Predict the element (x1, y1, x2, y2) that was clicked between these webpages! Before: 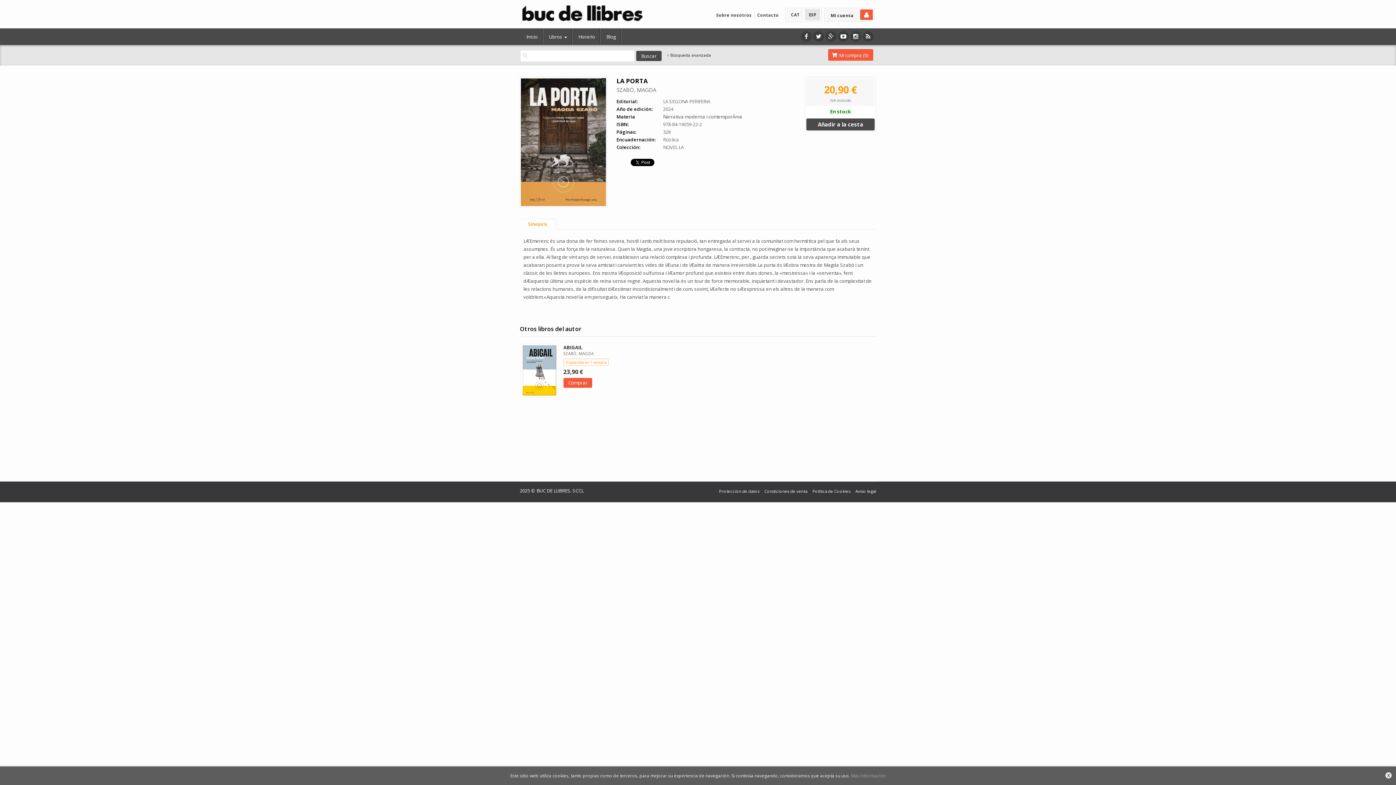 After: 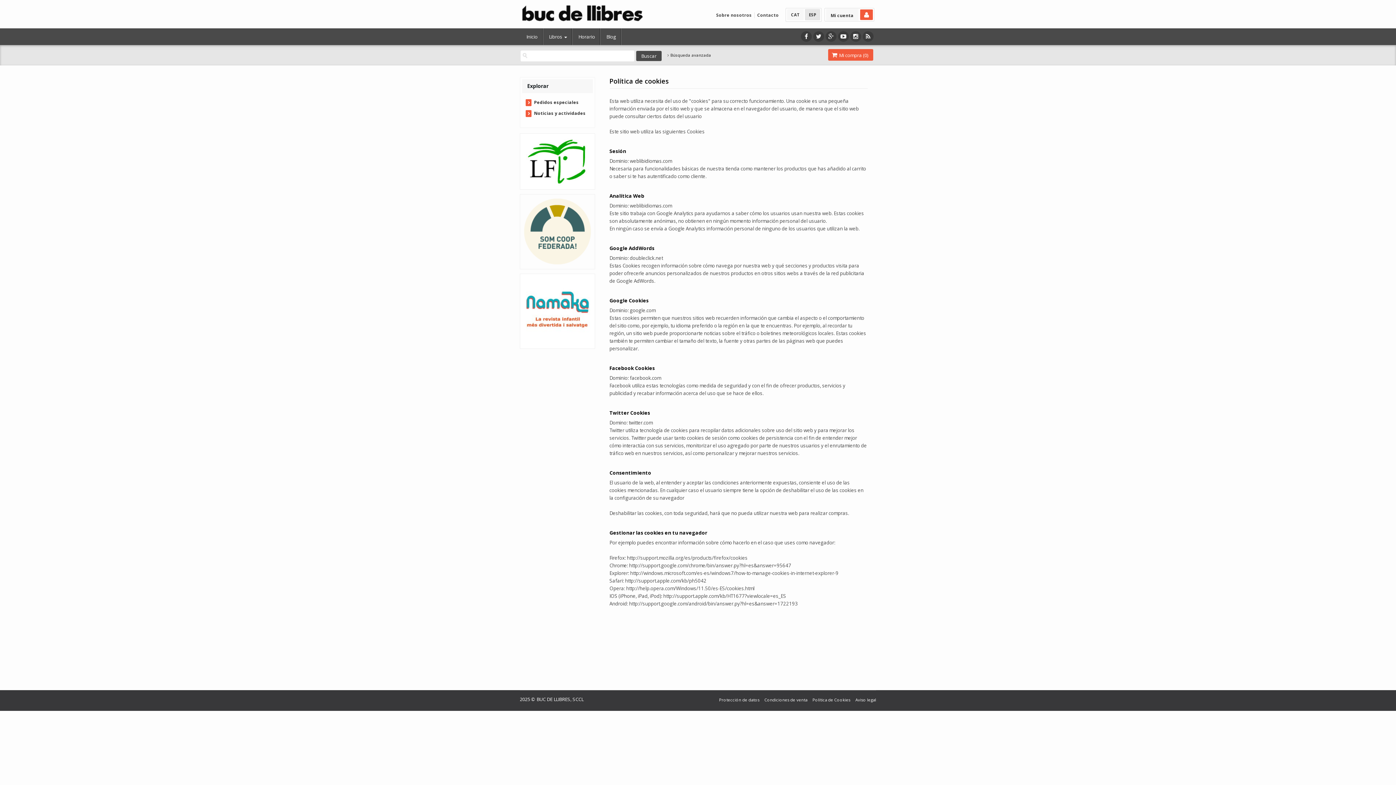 Action: label: Más información bbox: (851, 773, 885, 779)